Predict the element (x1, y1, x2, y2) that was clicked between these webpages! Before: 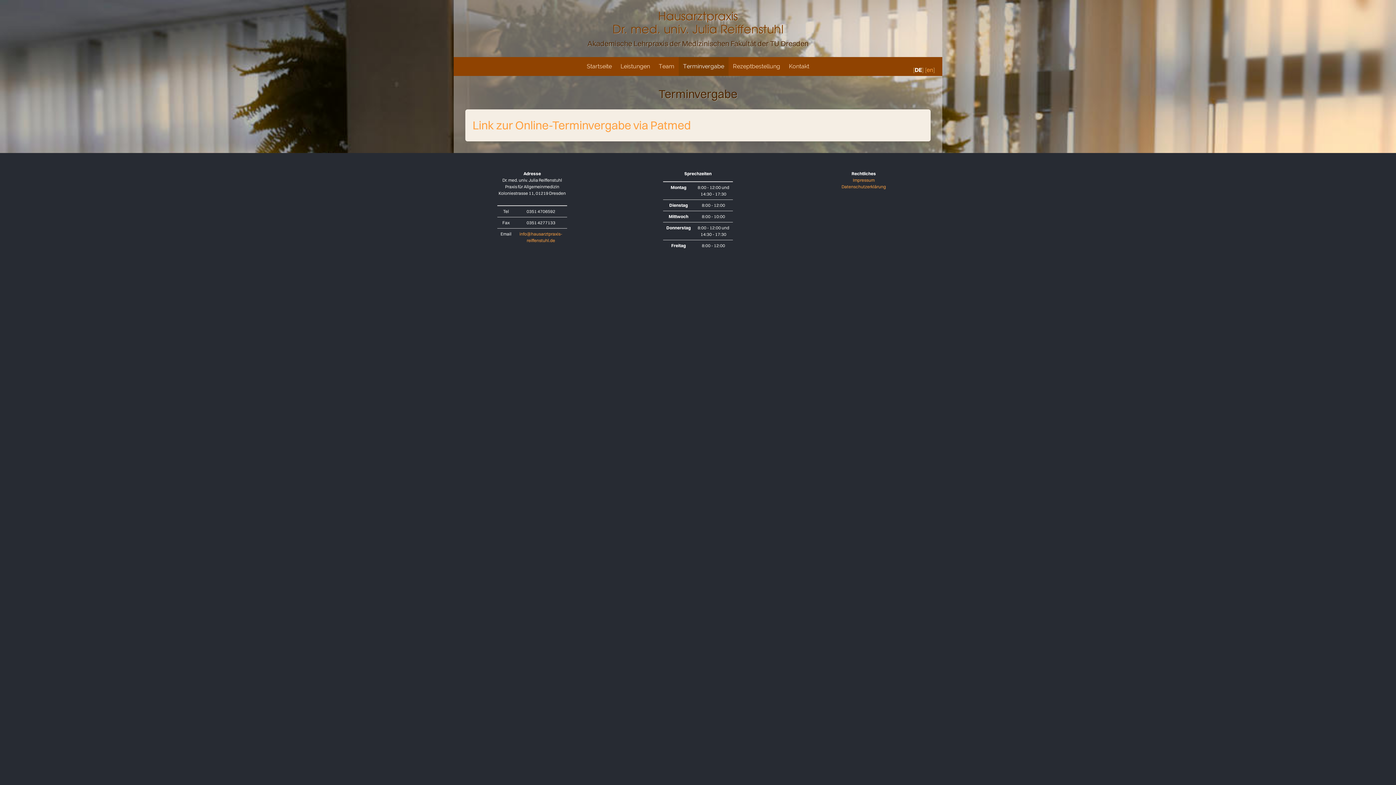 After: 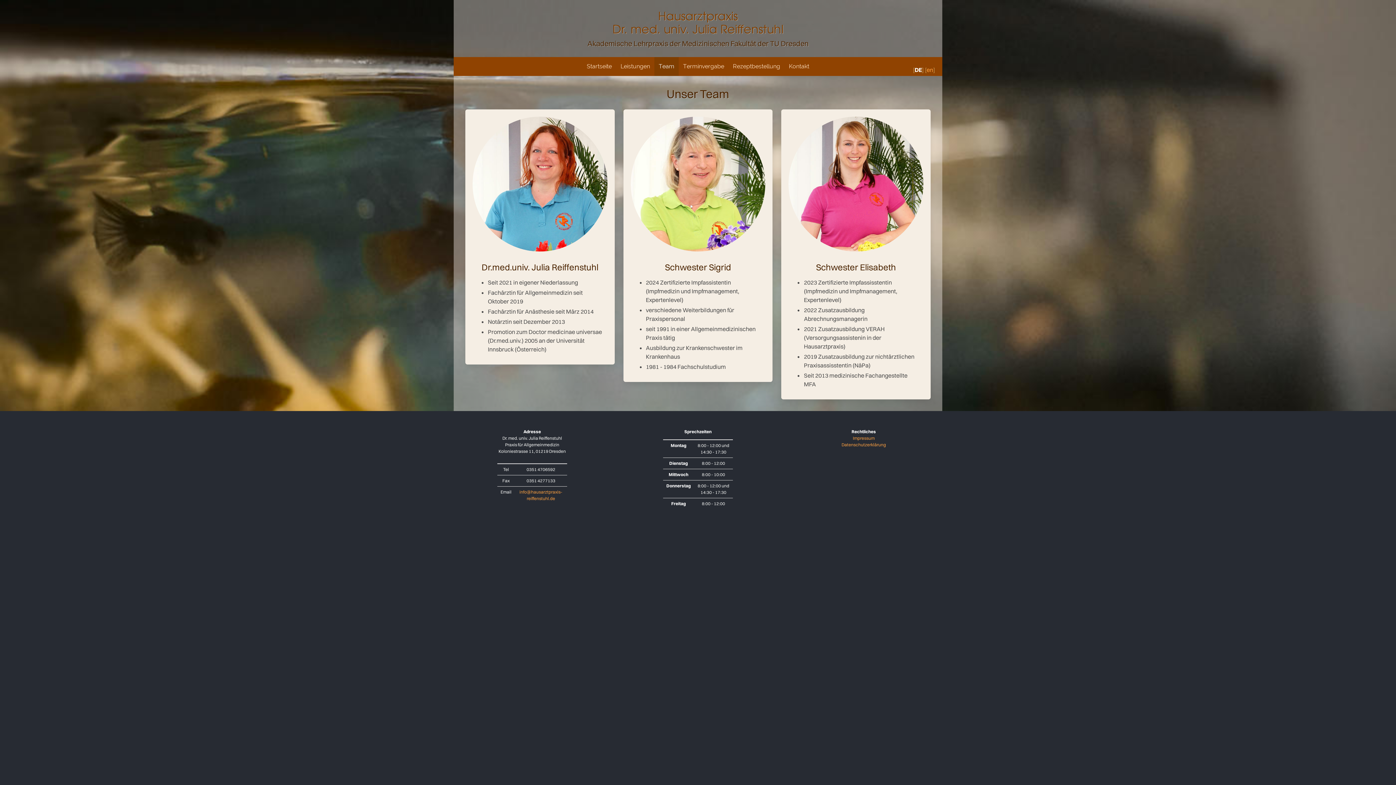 Action: bbox: (654, 57, 678, 76) label: Team